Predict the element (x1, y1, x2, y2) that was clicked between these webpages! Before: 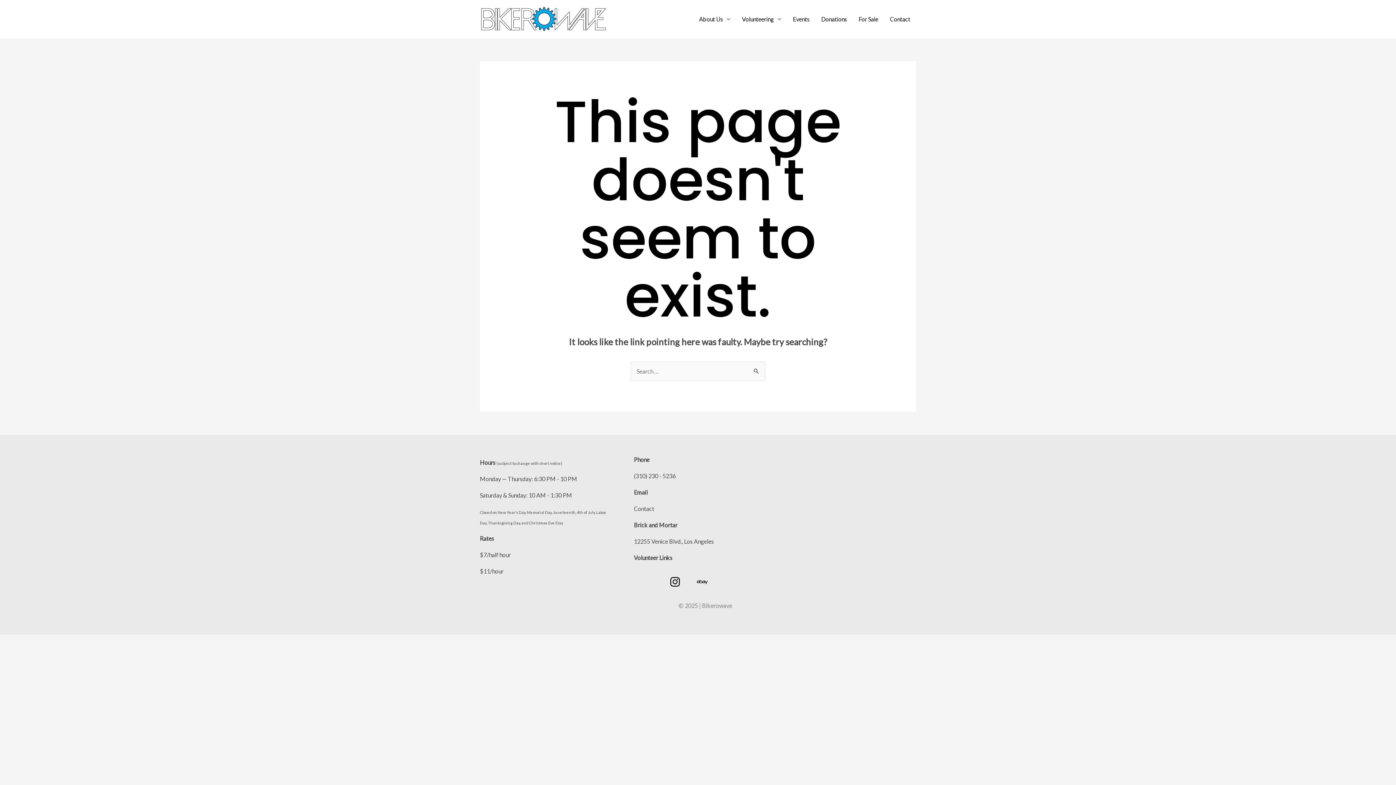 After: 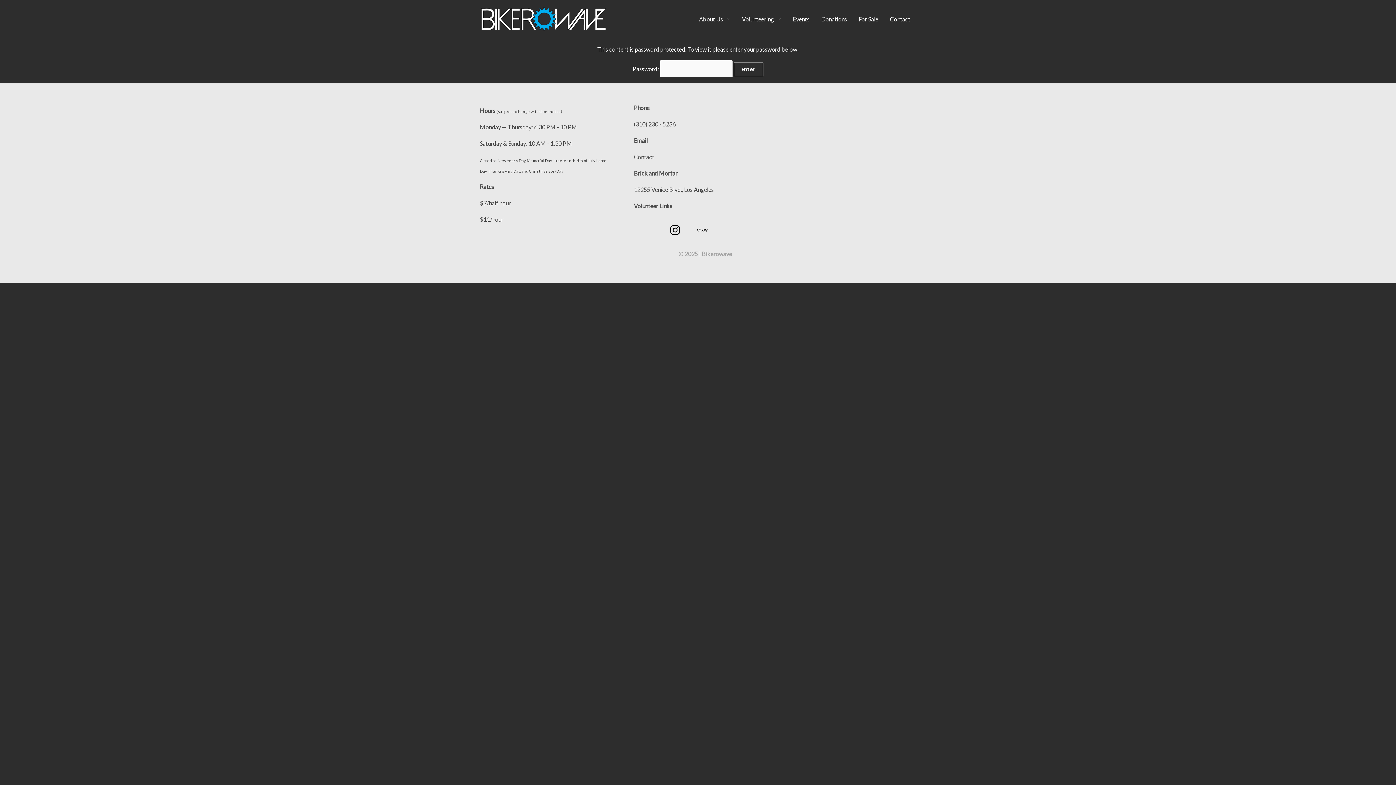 Action: bbox: (634, 554, 672, 561) label: Volunteer Links